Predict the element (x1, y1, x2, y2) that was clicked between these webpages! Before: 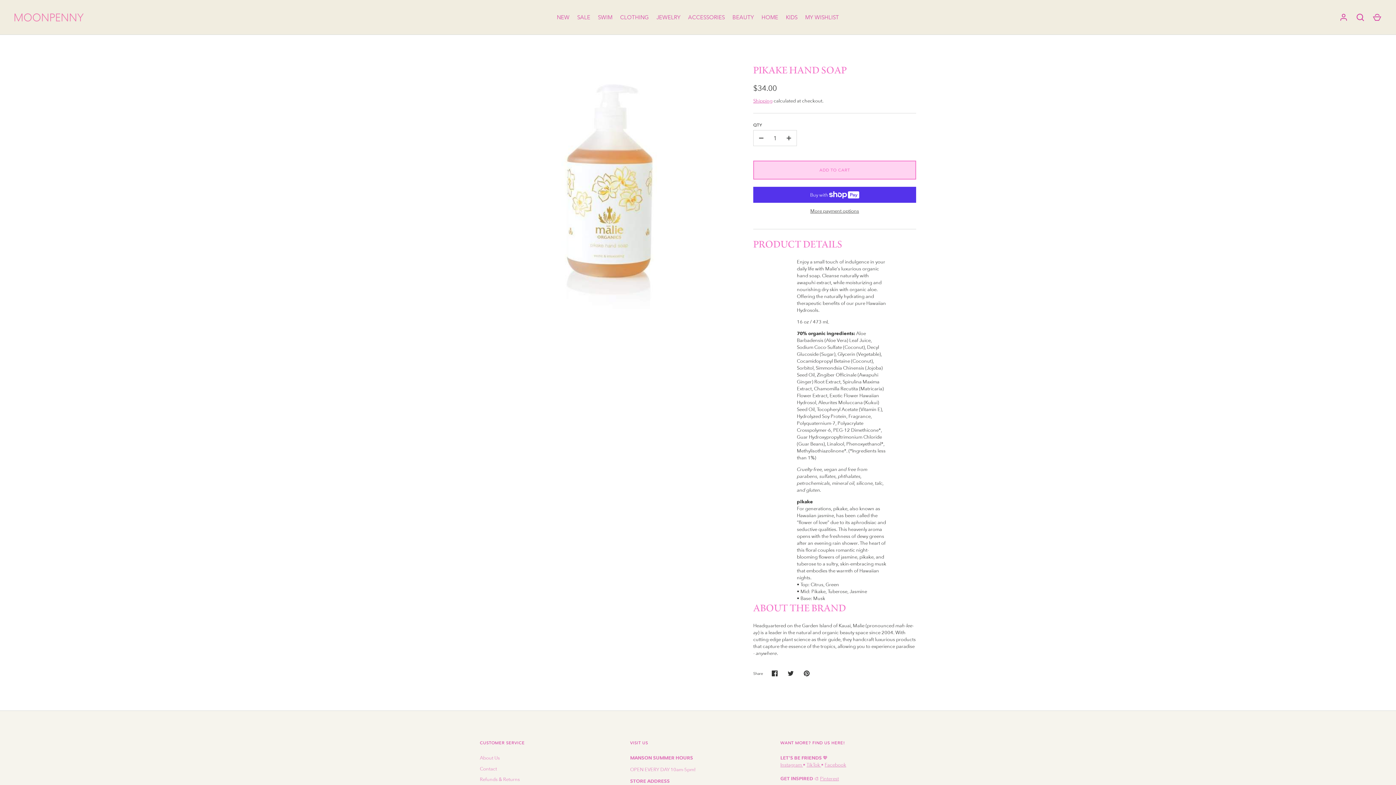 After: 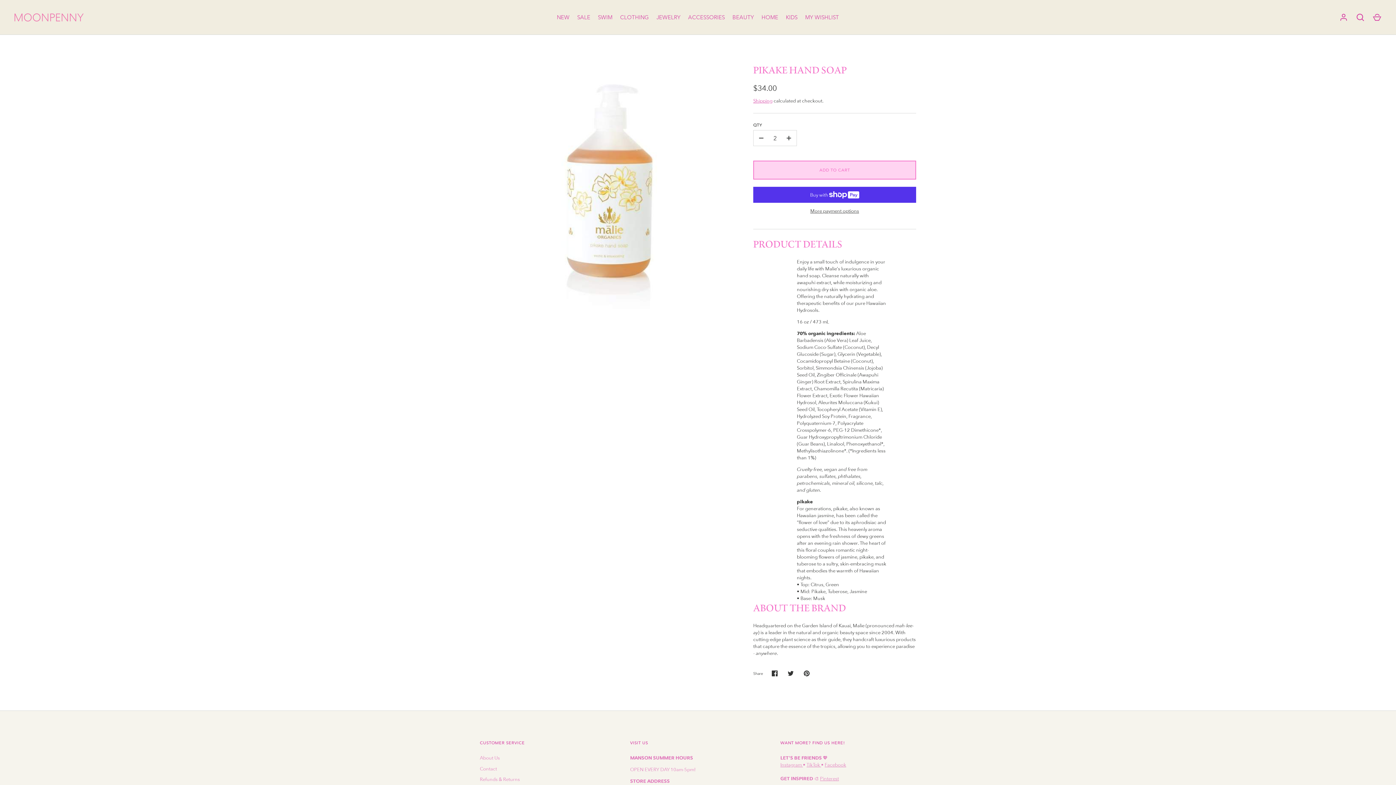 Action: label: + bbox: (781, 130, 796, 145)